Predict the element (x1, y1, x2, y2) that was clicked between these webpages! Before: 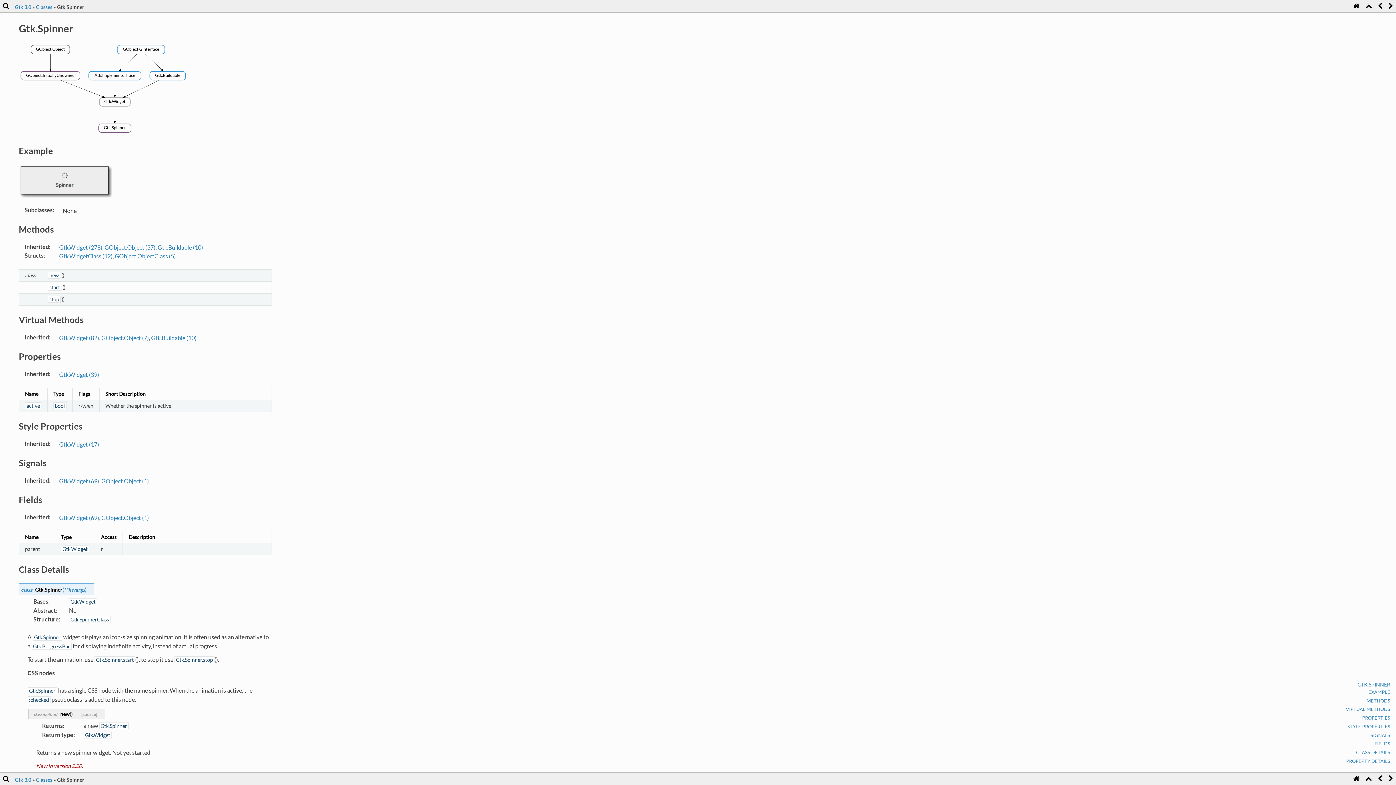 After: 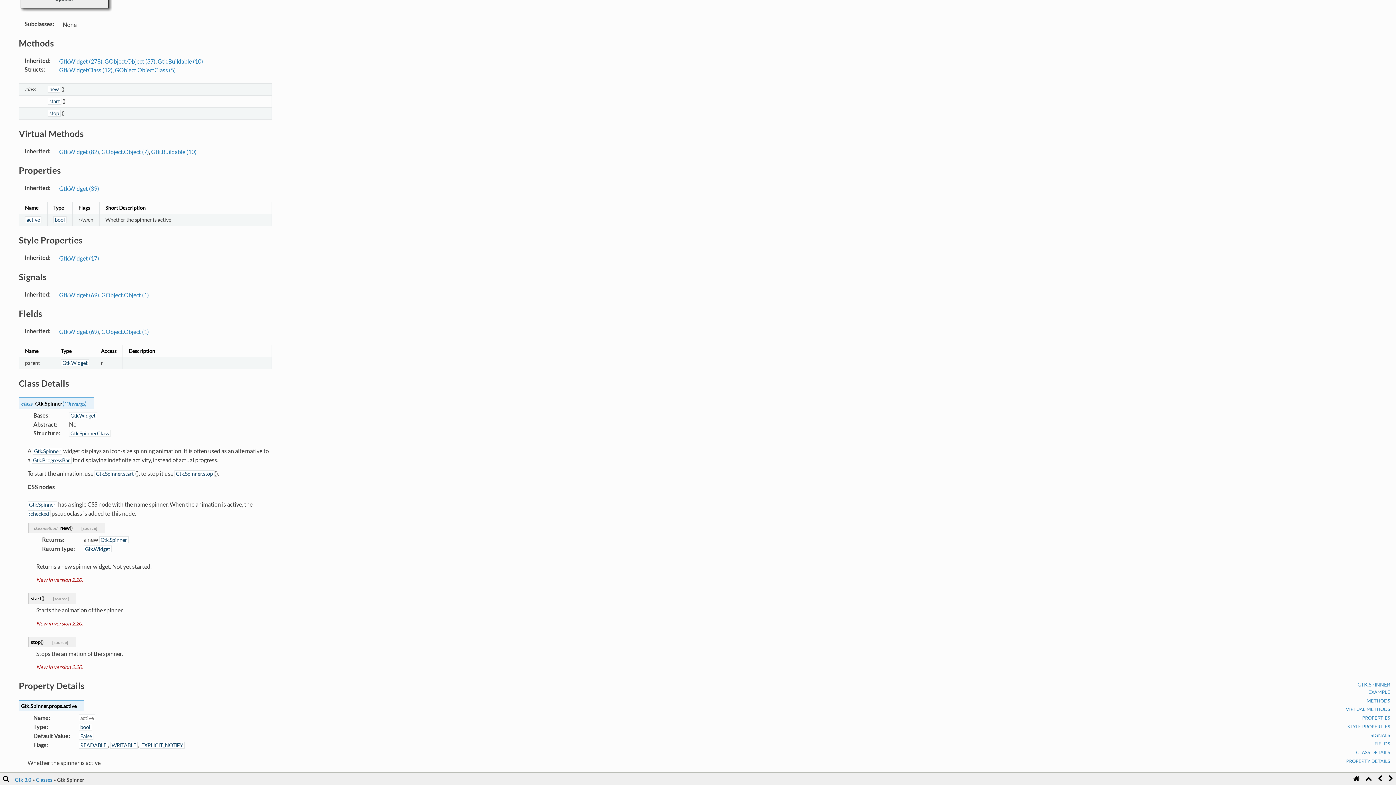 Action: label: stop bbox: (47, 295, 60, 302)